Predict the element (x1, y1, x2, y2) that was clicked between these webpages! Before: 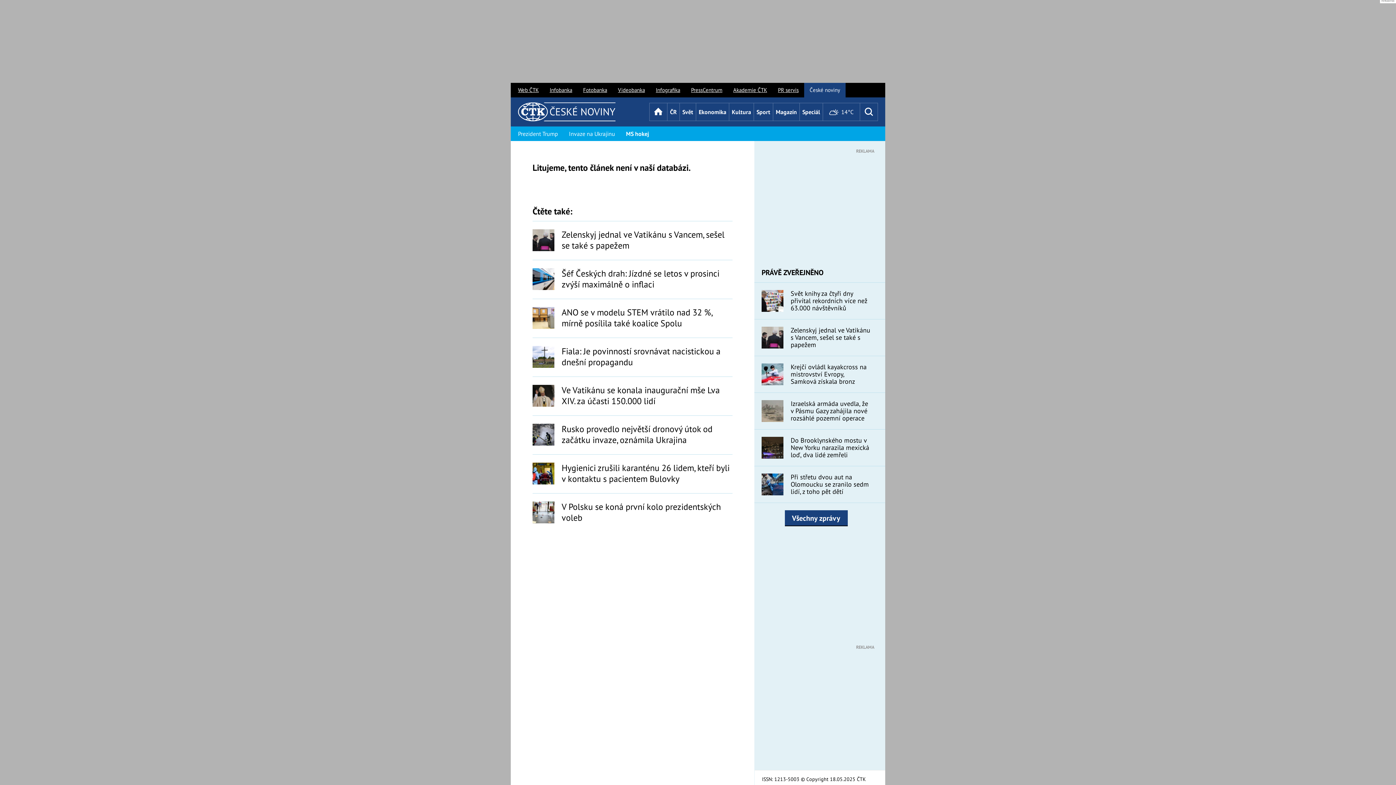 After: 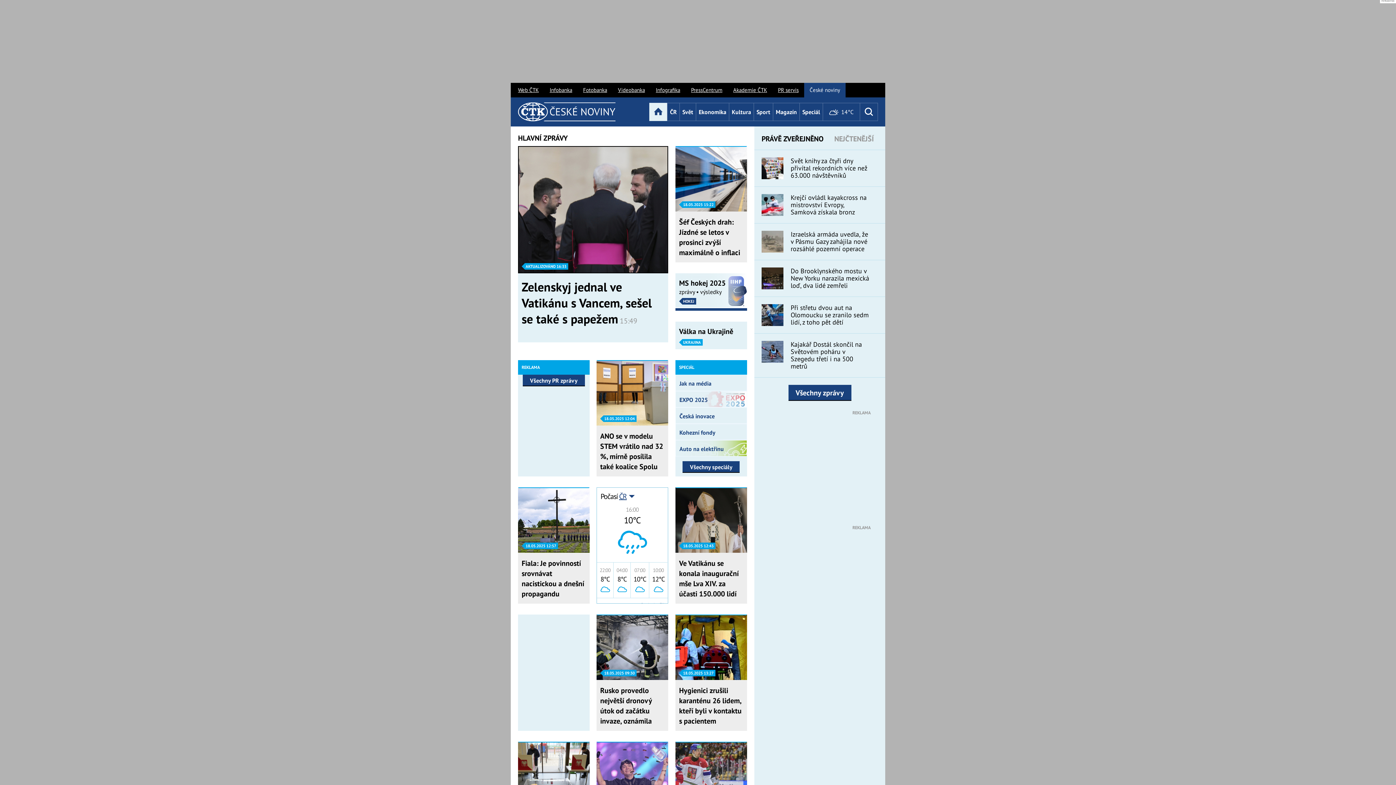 Action: bbox: (518, 63, 615, 160) label: České noviny